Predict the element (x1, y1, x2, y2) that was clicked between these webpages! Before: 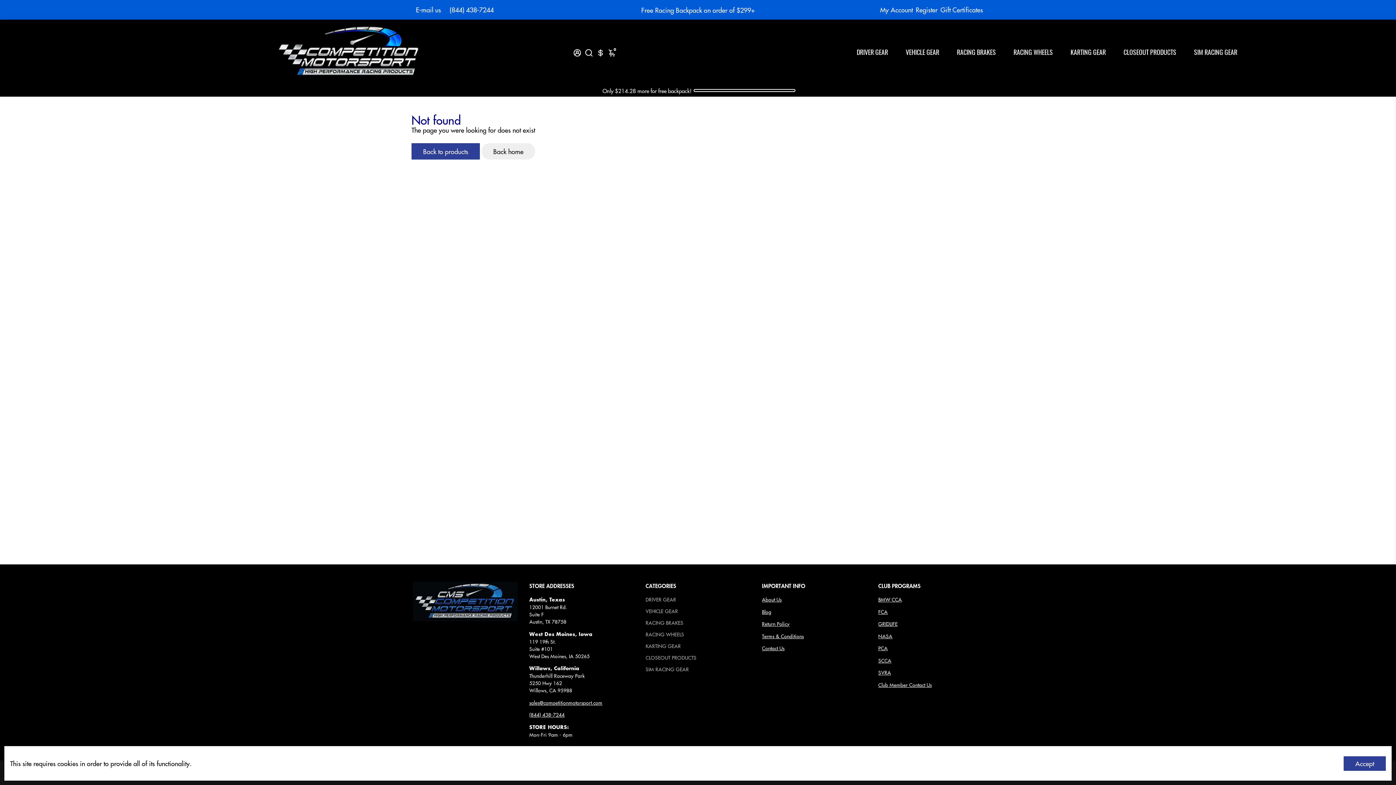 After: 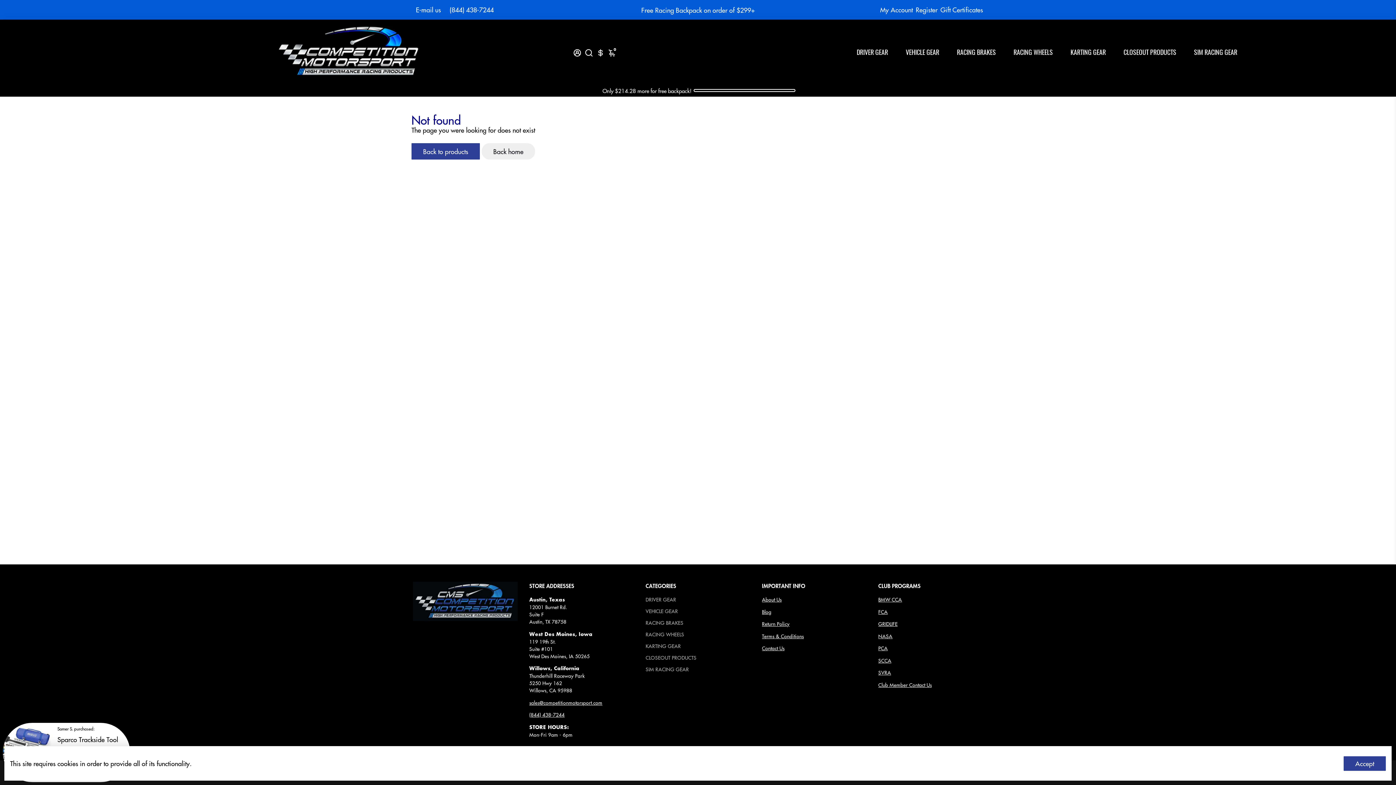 Action: bbox: (878, 620, 897, 627) label: GRIDLIFE